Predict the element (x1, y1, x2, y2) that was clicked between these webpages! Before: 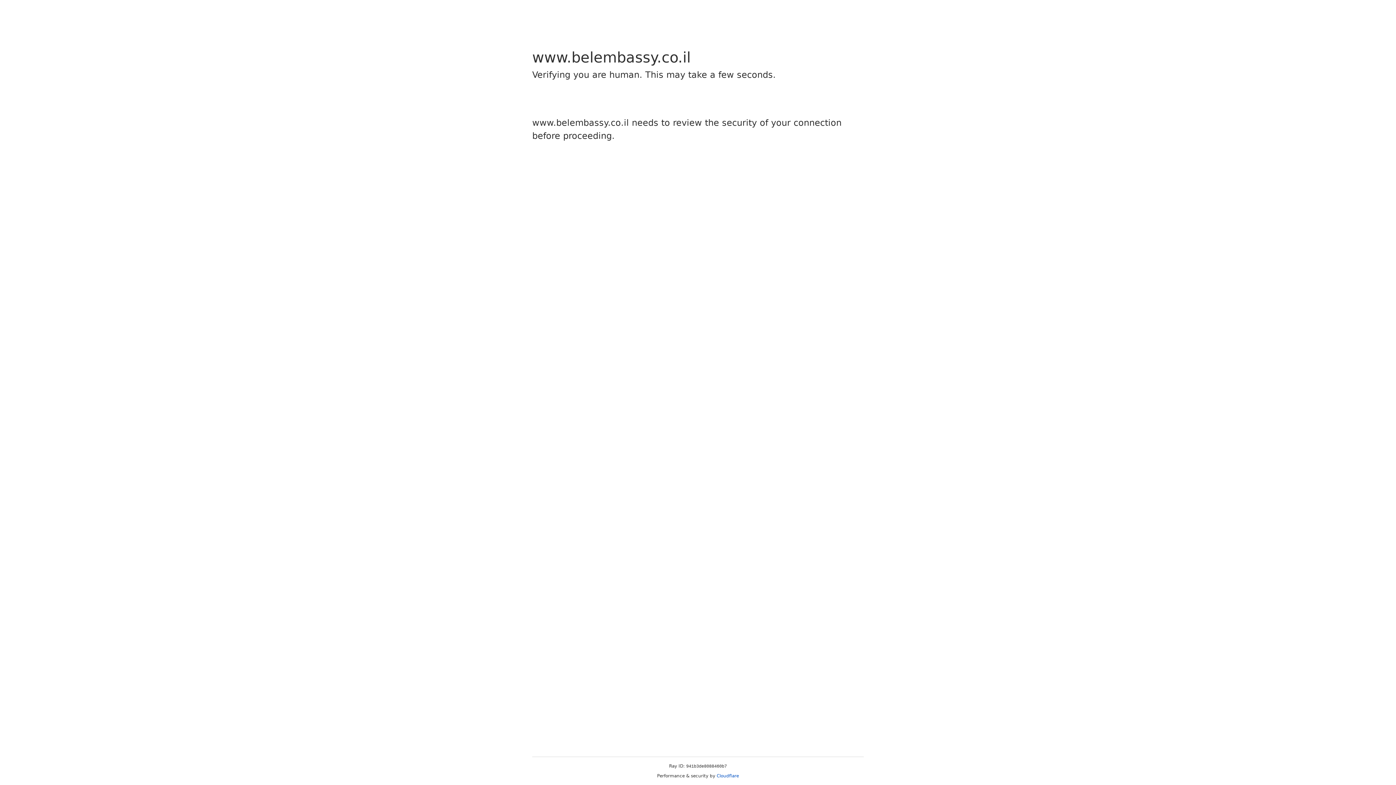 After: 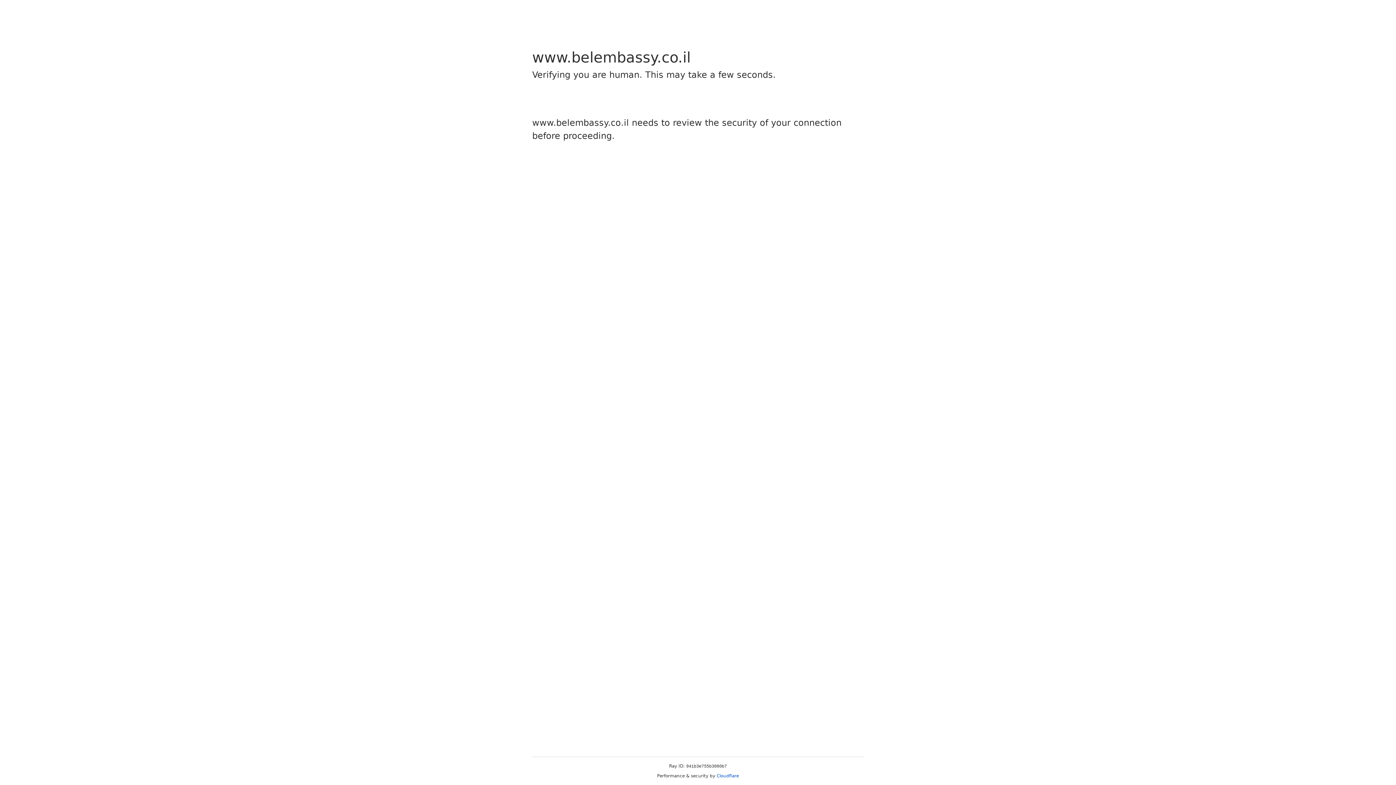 Action: label: Cloudflare bbox: (716, 773, 739, 778)